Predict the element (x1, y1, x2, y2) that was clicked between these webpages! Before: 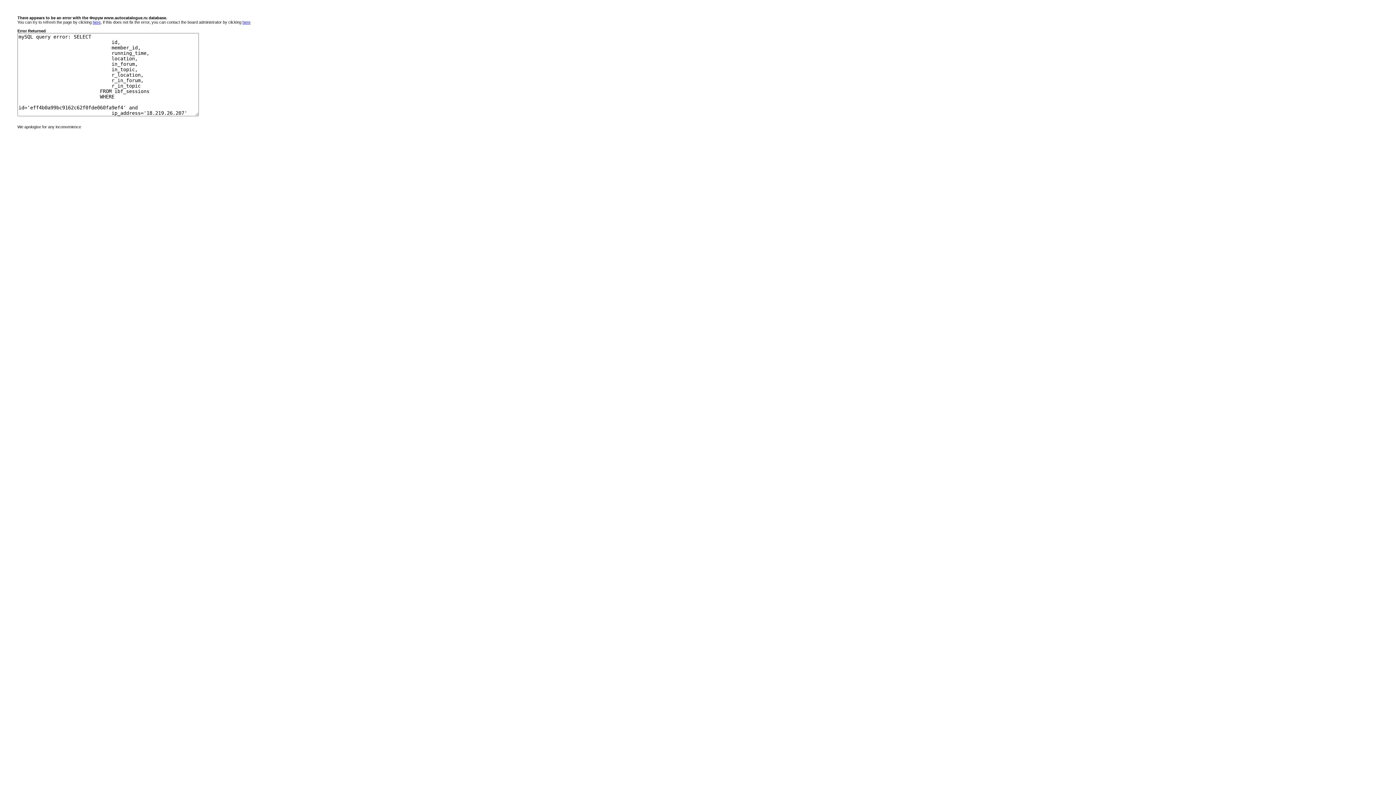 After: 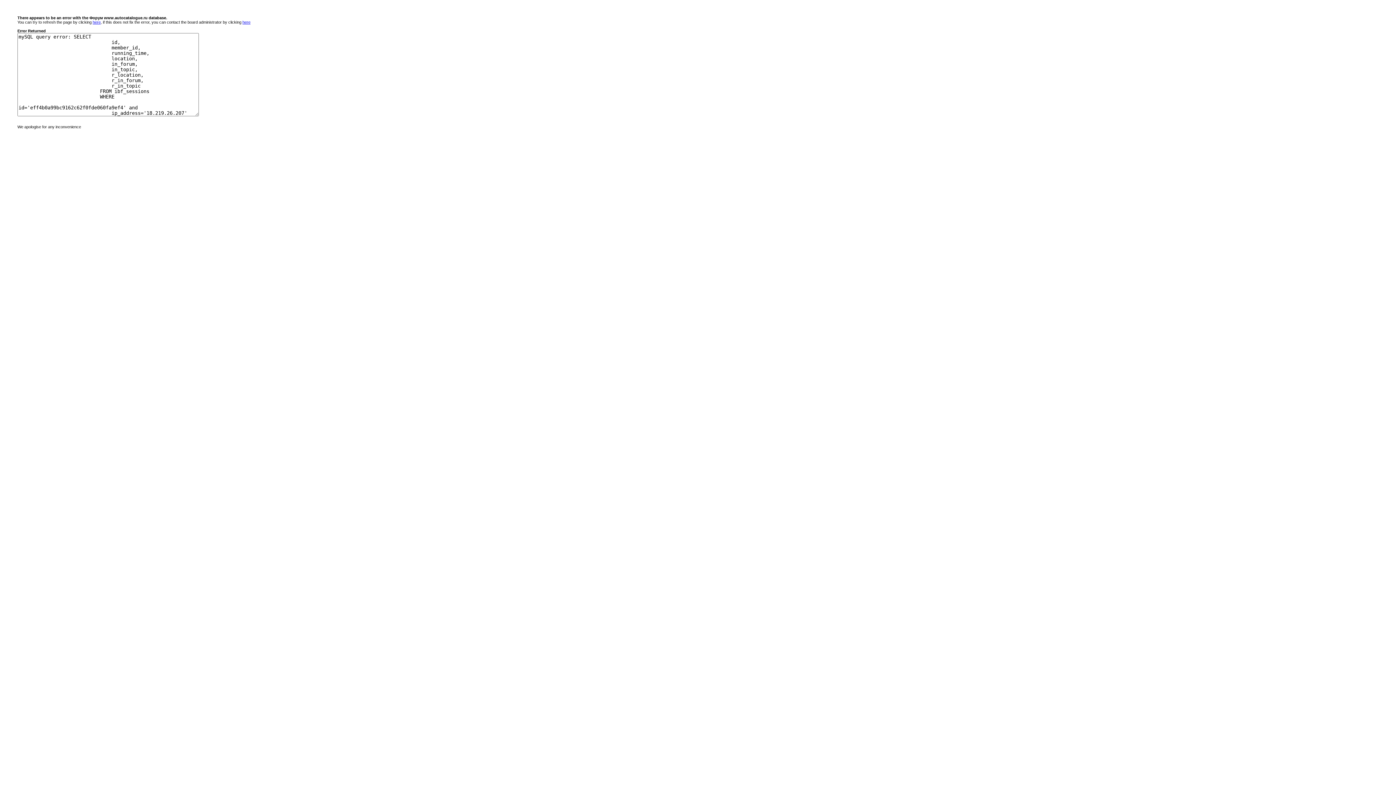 Action: bbox: (242, 20, 250, 24) label: here